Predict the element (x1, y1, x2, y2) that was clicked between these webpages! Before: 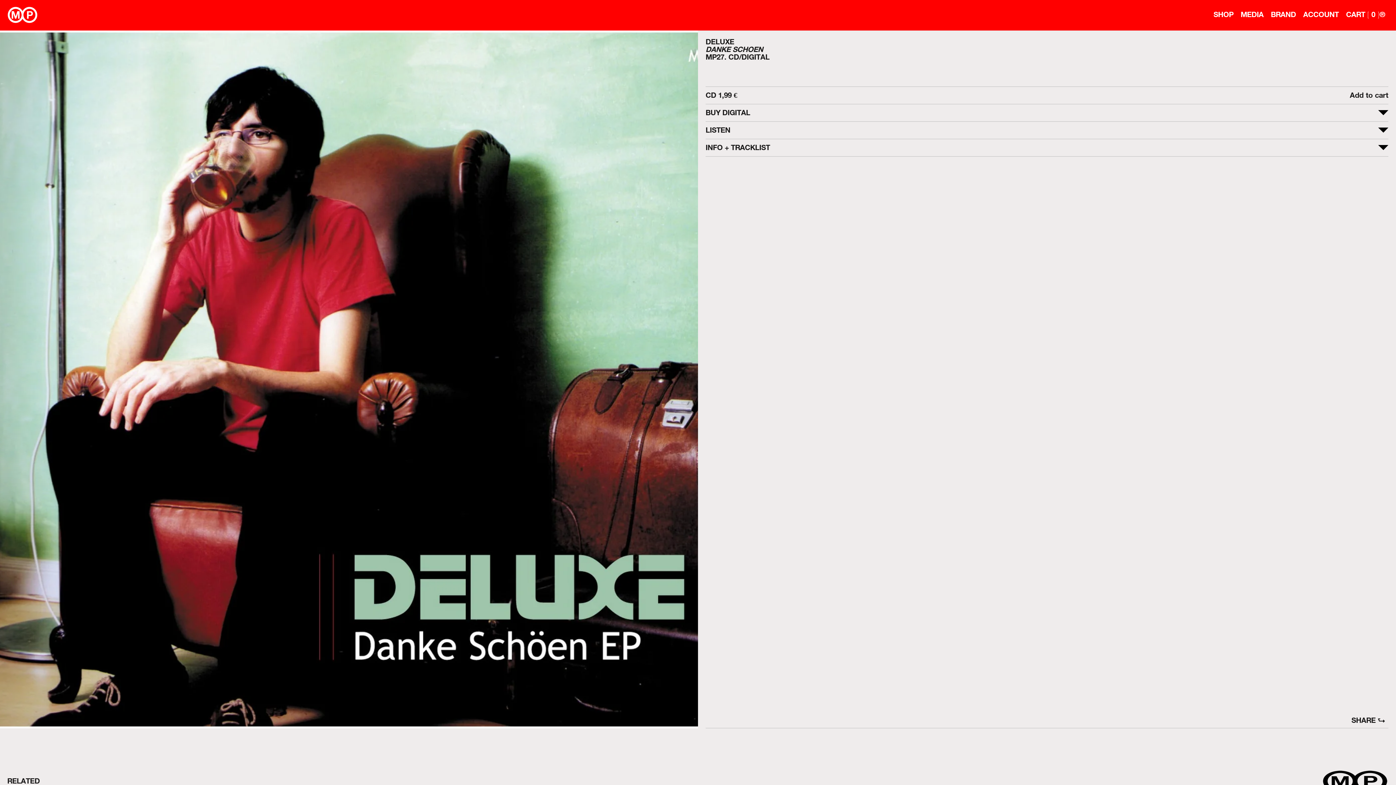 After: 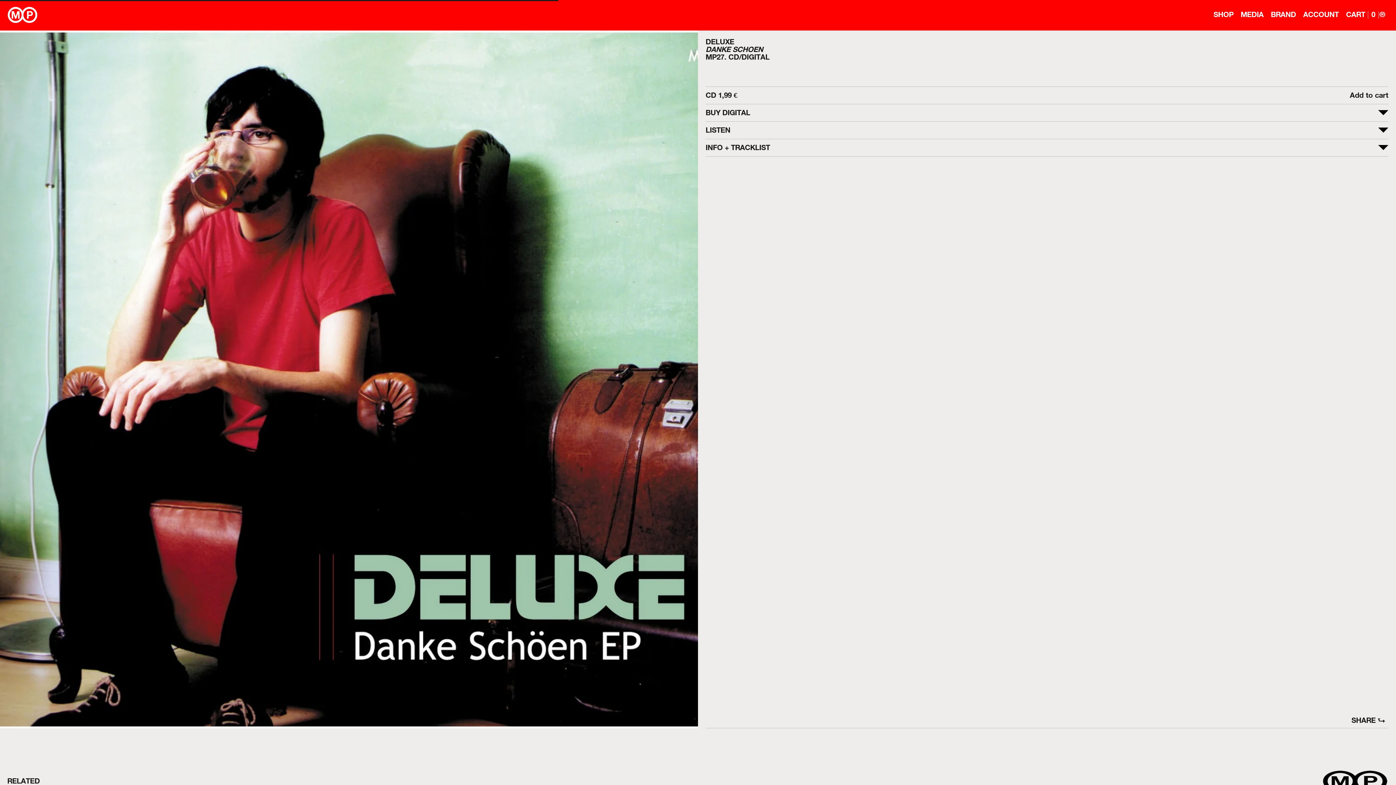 Action: label: Add to cart bbox: (1350, 91, 1388, 99)